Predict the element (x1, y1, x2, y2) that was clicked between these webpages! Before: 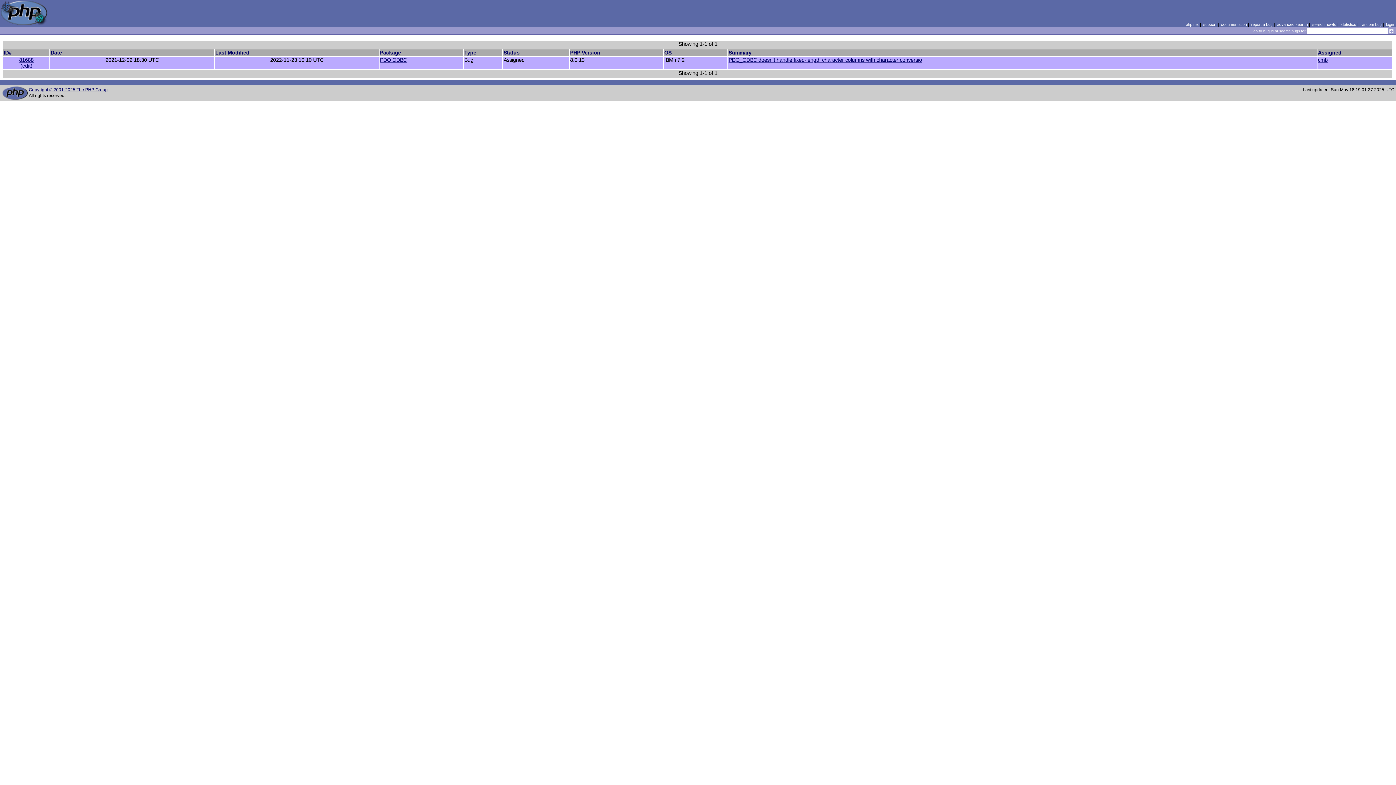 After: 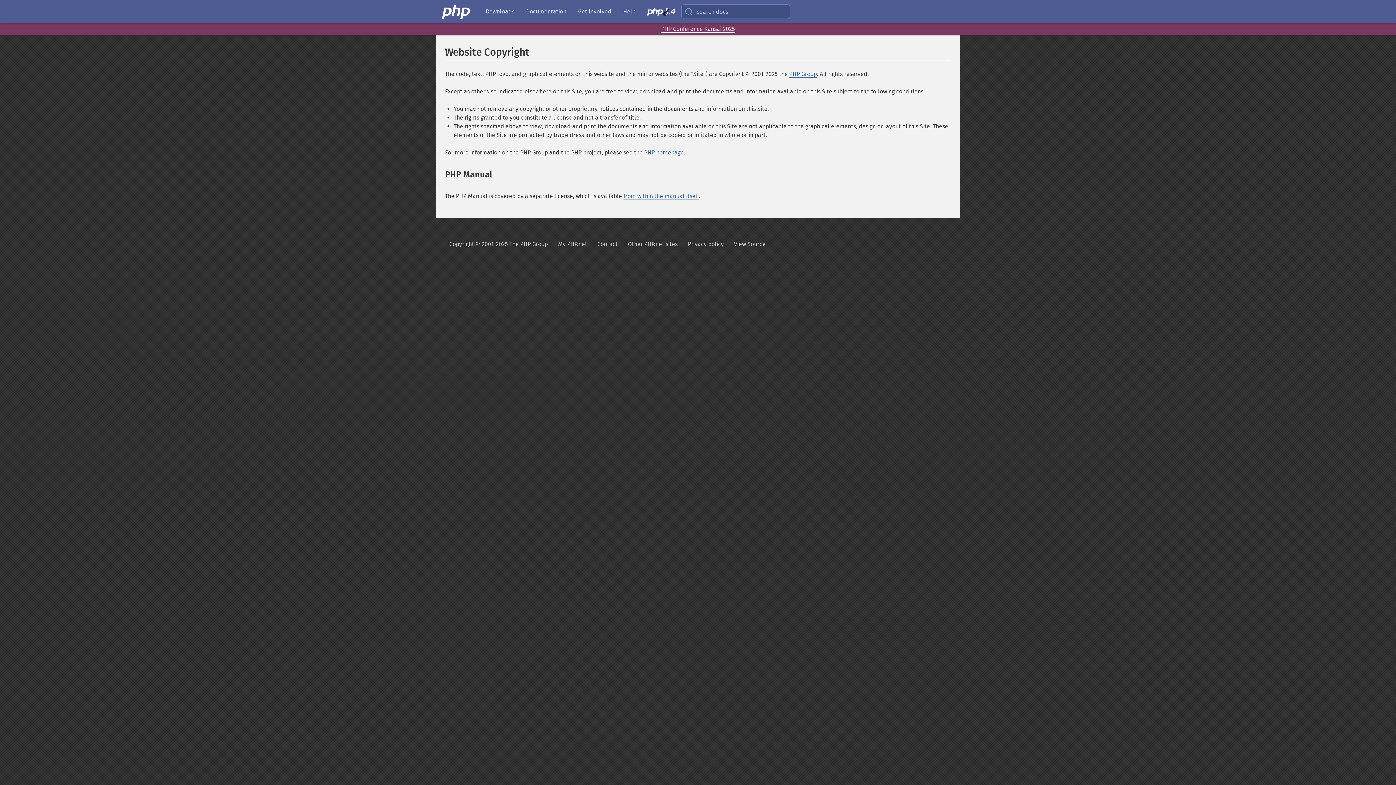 Action: bbox: (28, 87, 107, 92) label: Copyright © 2001-2025 The PHP Group